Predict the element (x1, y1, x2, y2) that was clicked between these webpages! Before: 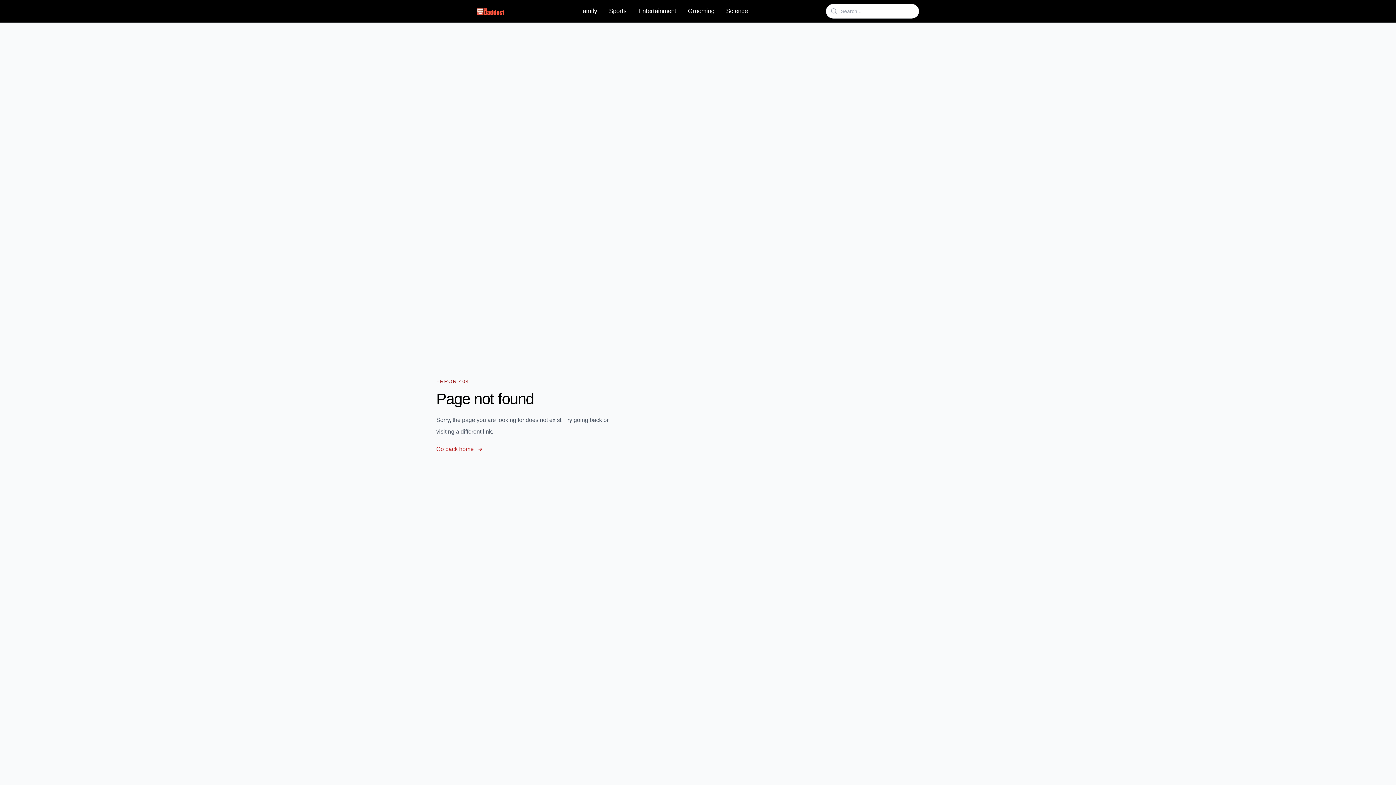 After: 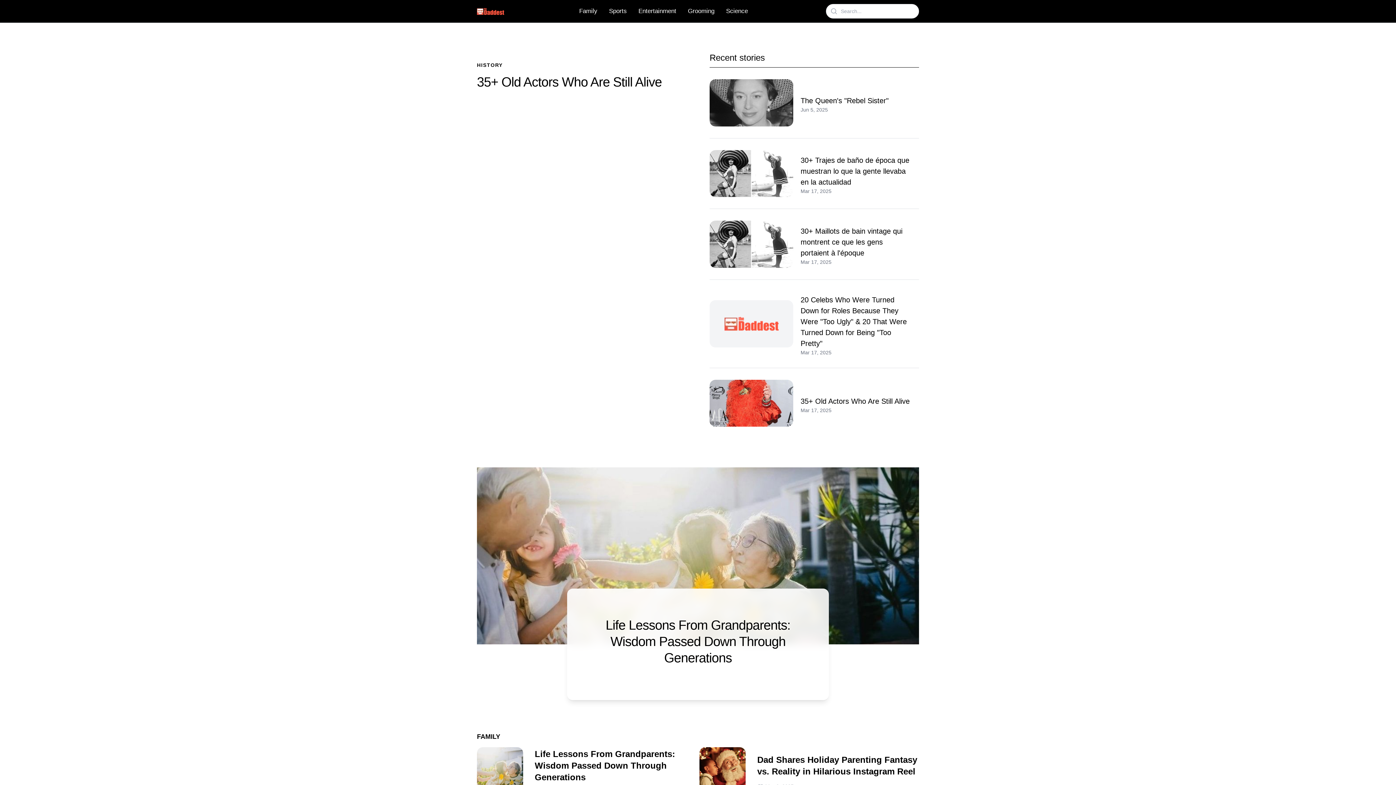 Action: label: Go back home bbox: (436, 444, 484, 453)